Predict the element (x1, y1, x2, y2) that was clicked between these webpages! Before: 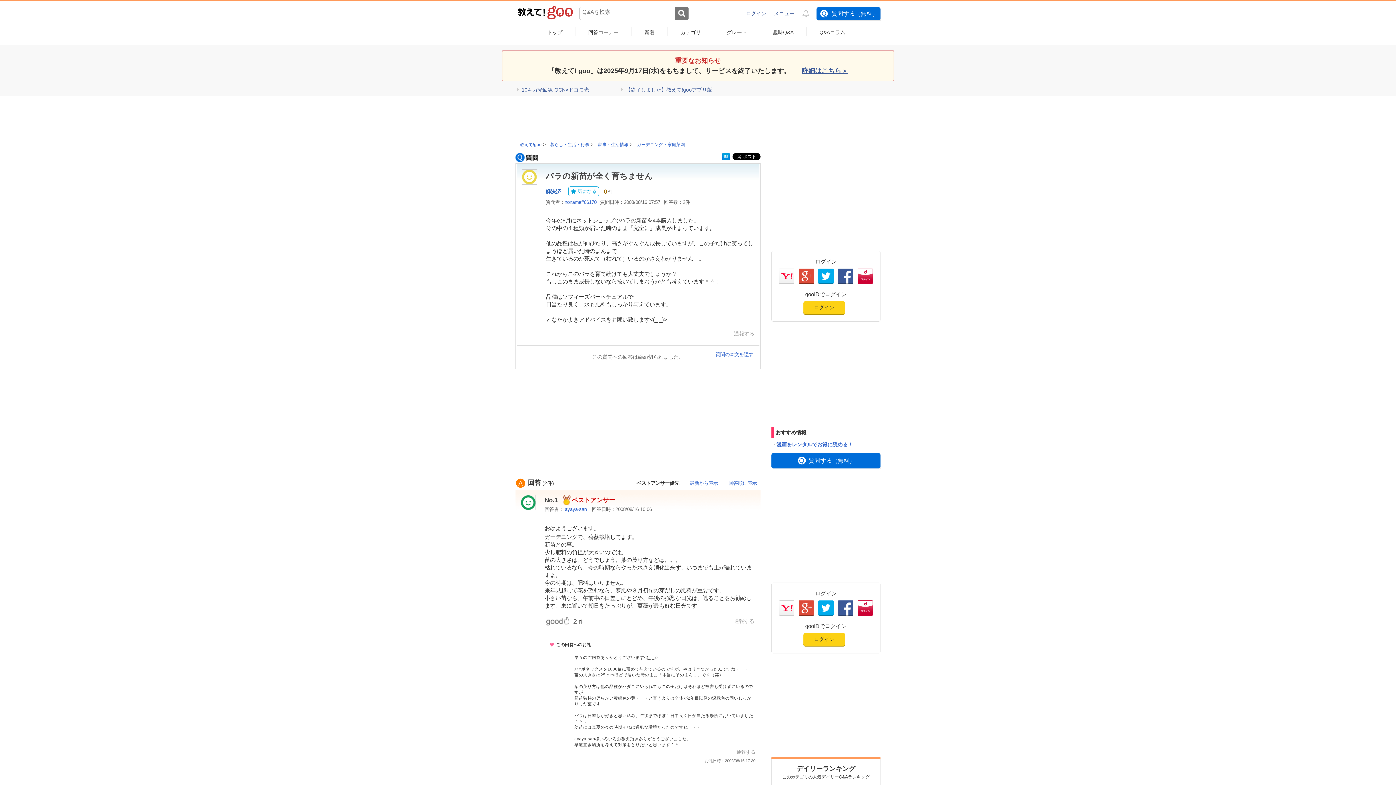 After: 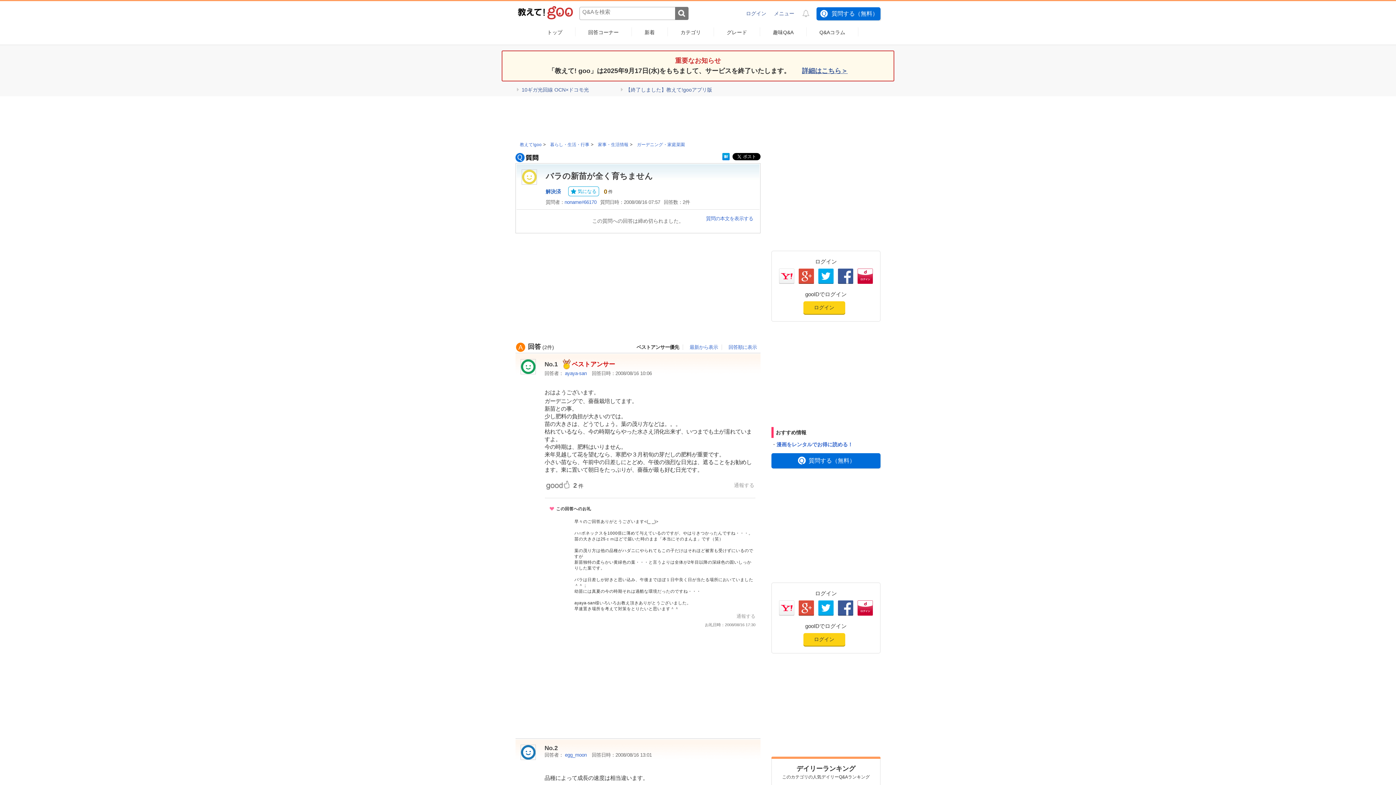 Action: bbox: (715, 351, 753, 357) label: 質問の本文を隠す